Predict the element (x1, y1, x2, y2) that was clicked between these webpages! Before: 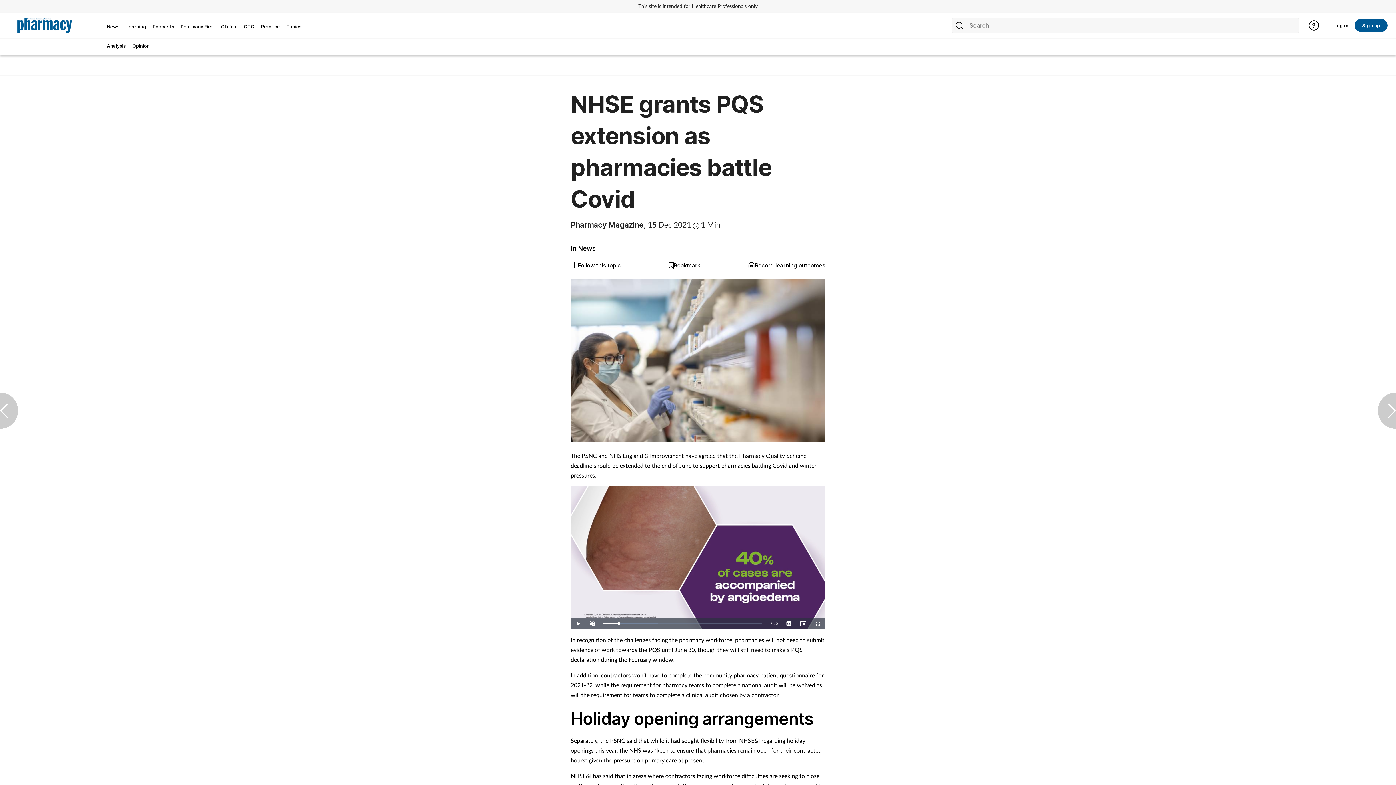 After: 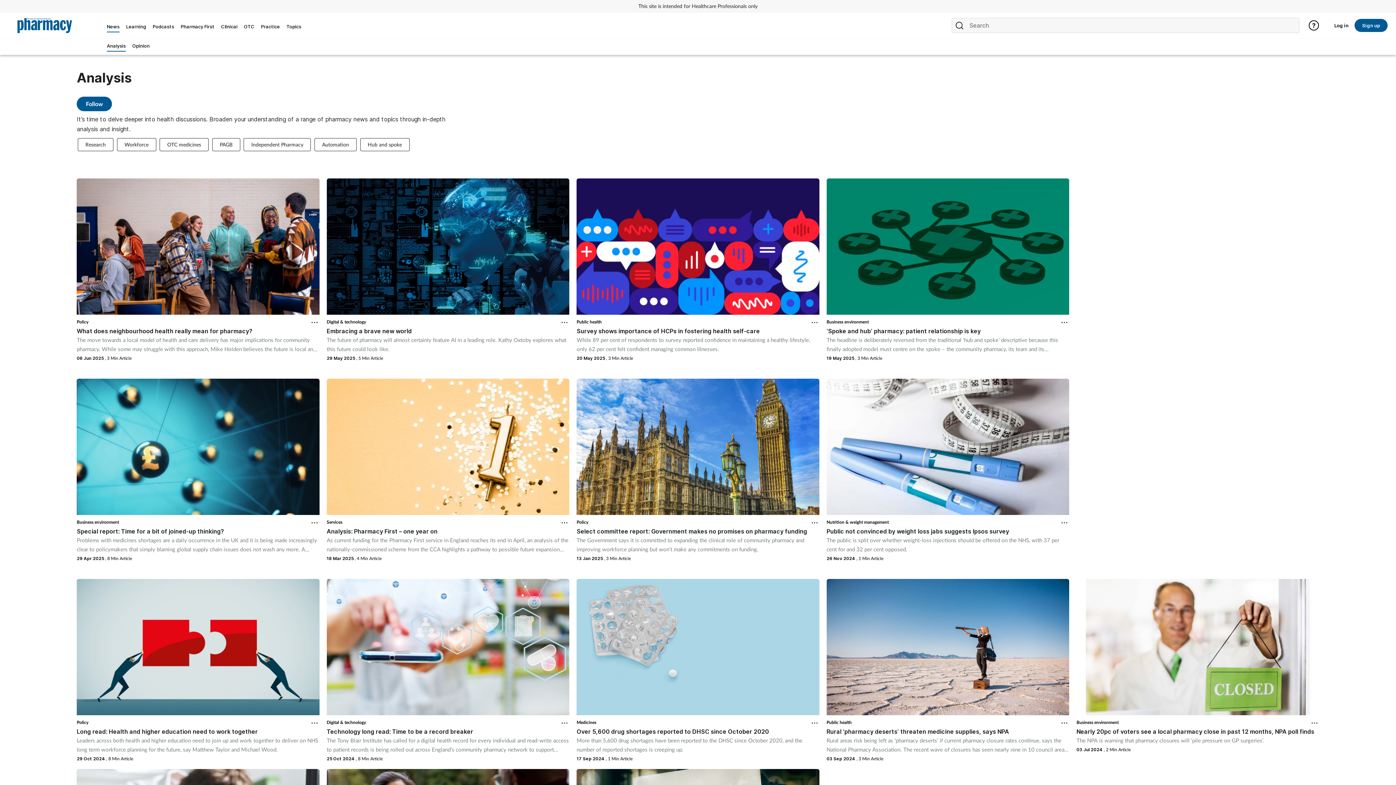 Action: label: Analysis bbox: (106, 36, 125, 56)